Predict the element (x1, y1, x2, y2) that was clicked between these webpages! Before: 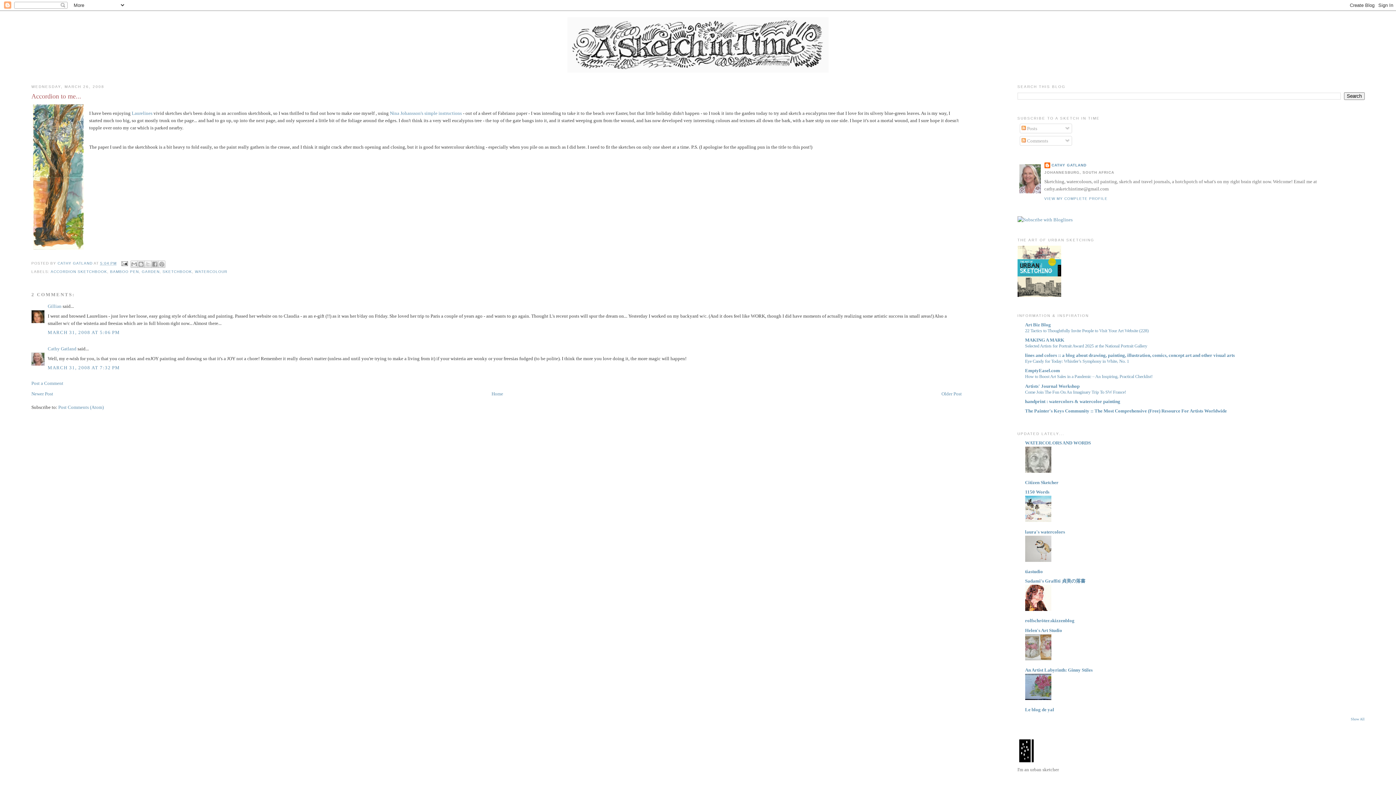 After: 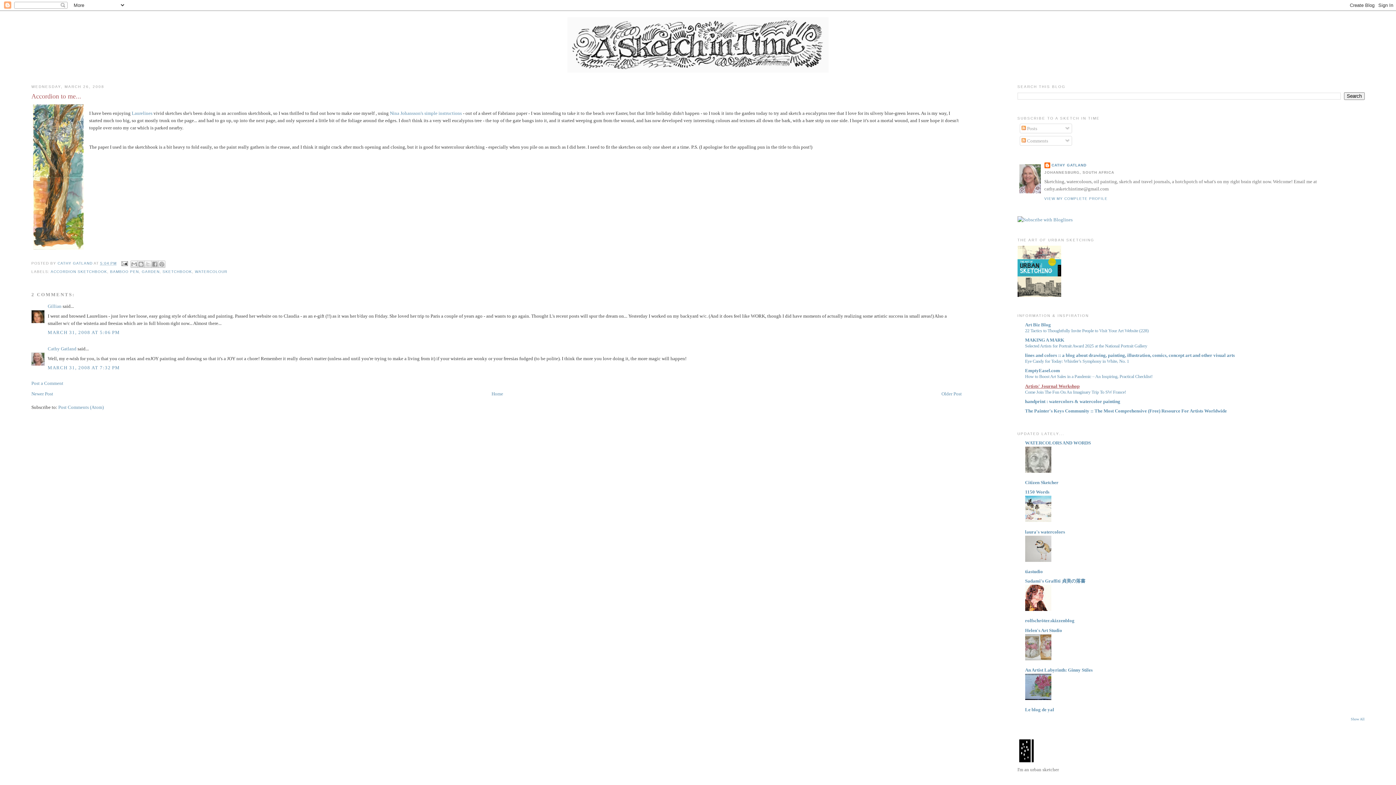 Action: label: Artists' Journal Workshop bbox: (1025, 383, 1079, 388)